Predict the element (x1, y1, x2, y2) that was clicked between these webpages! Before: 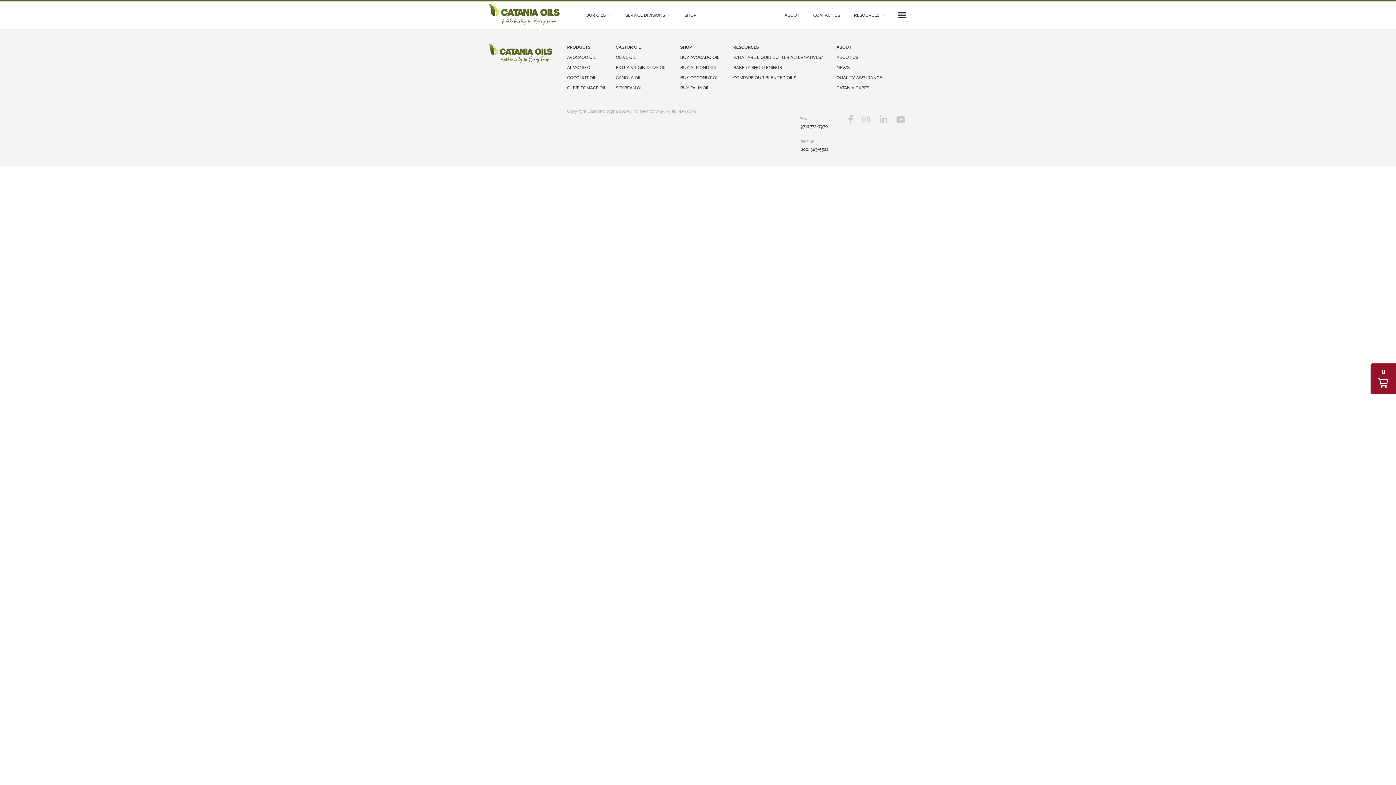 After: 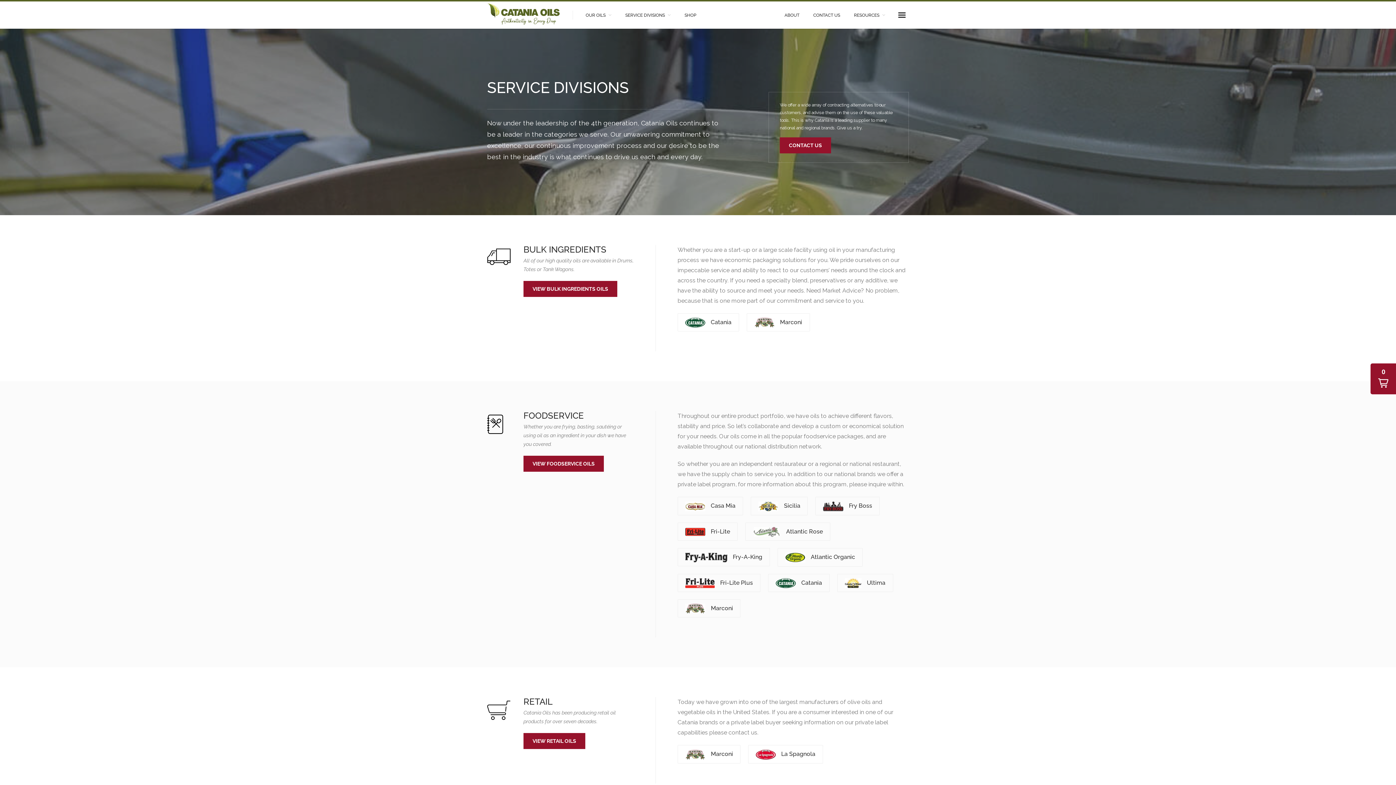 Action: label: SERVICE DIVISIONS  bbox: (625, 1, 670, 28)